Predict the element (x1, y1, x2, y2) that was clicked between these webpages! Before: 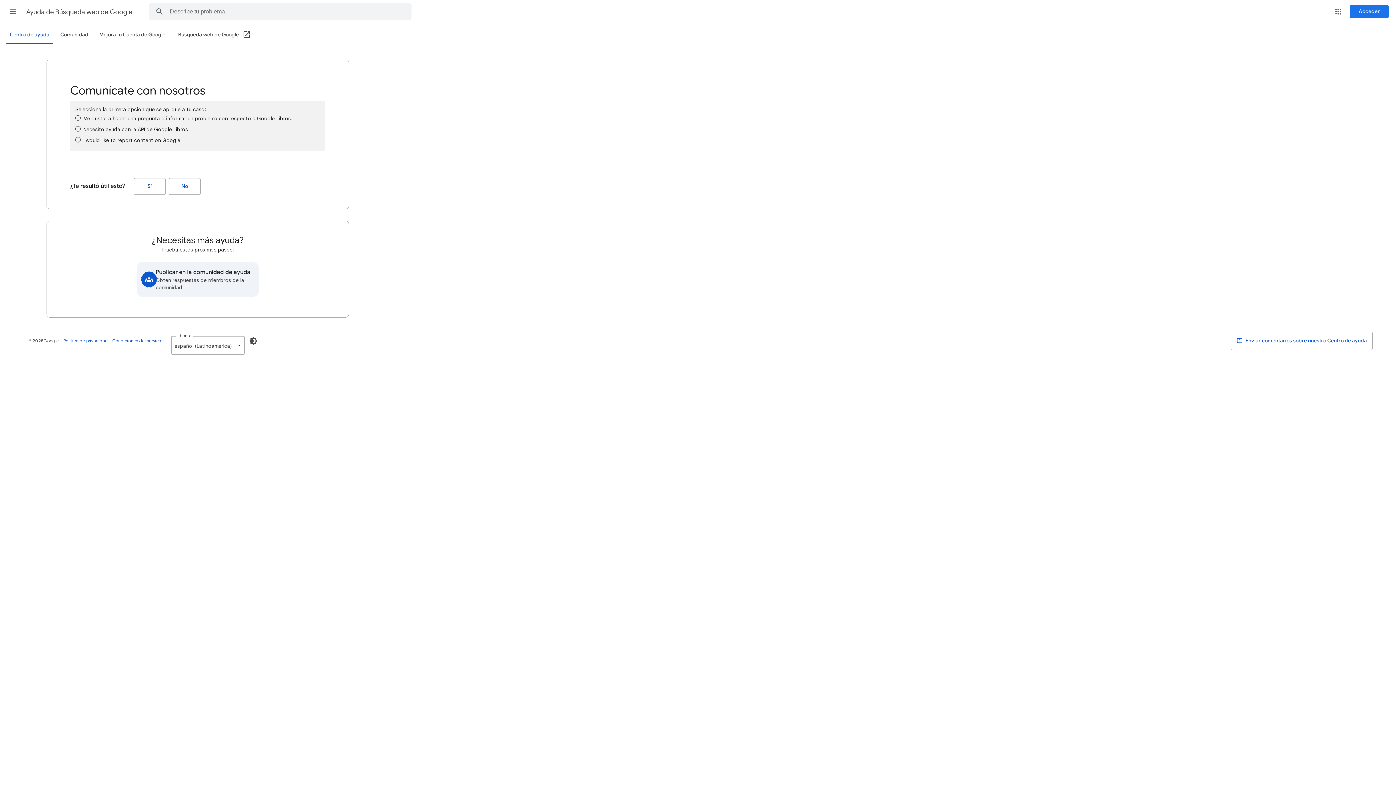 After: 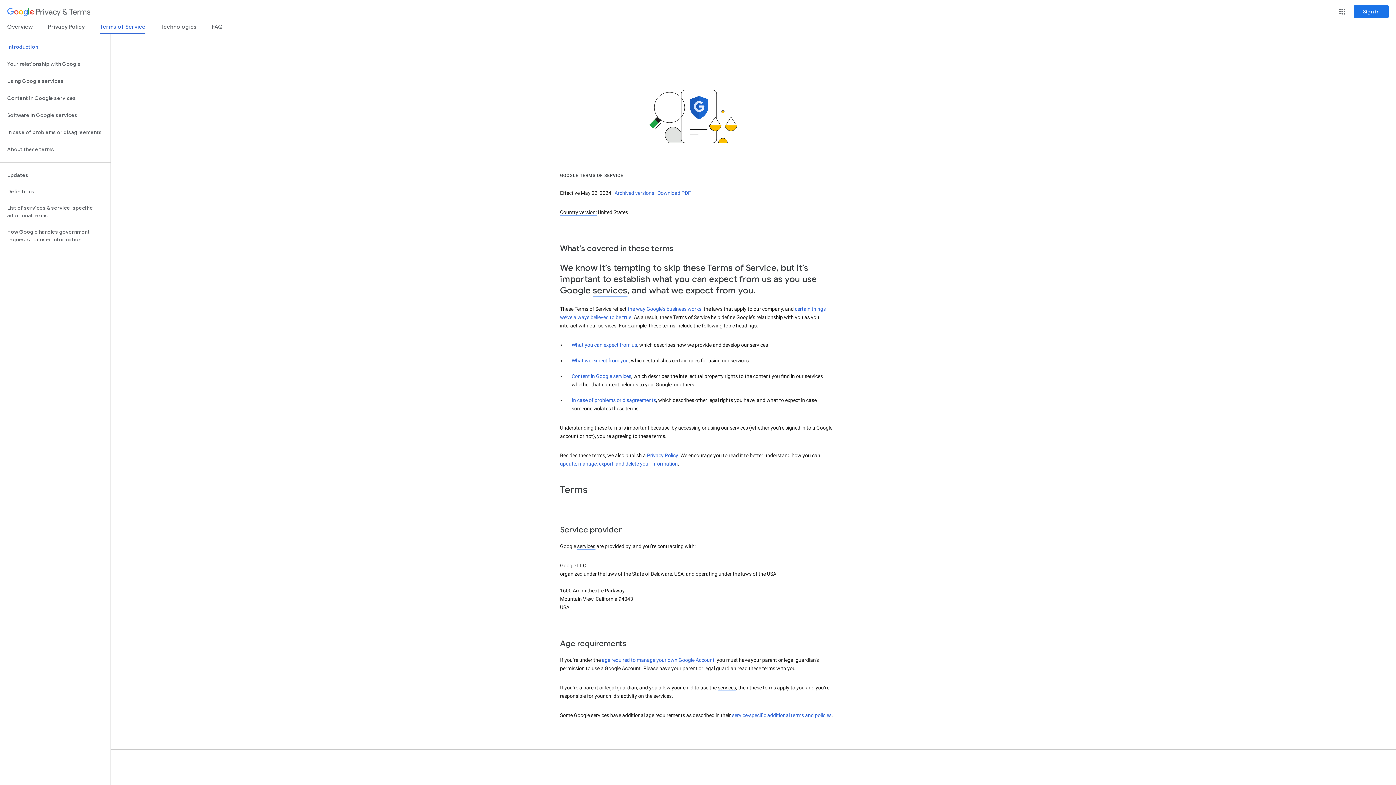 Action: bbox: (112, 338, 162, 343) label: Condiciones del servicio